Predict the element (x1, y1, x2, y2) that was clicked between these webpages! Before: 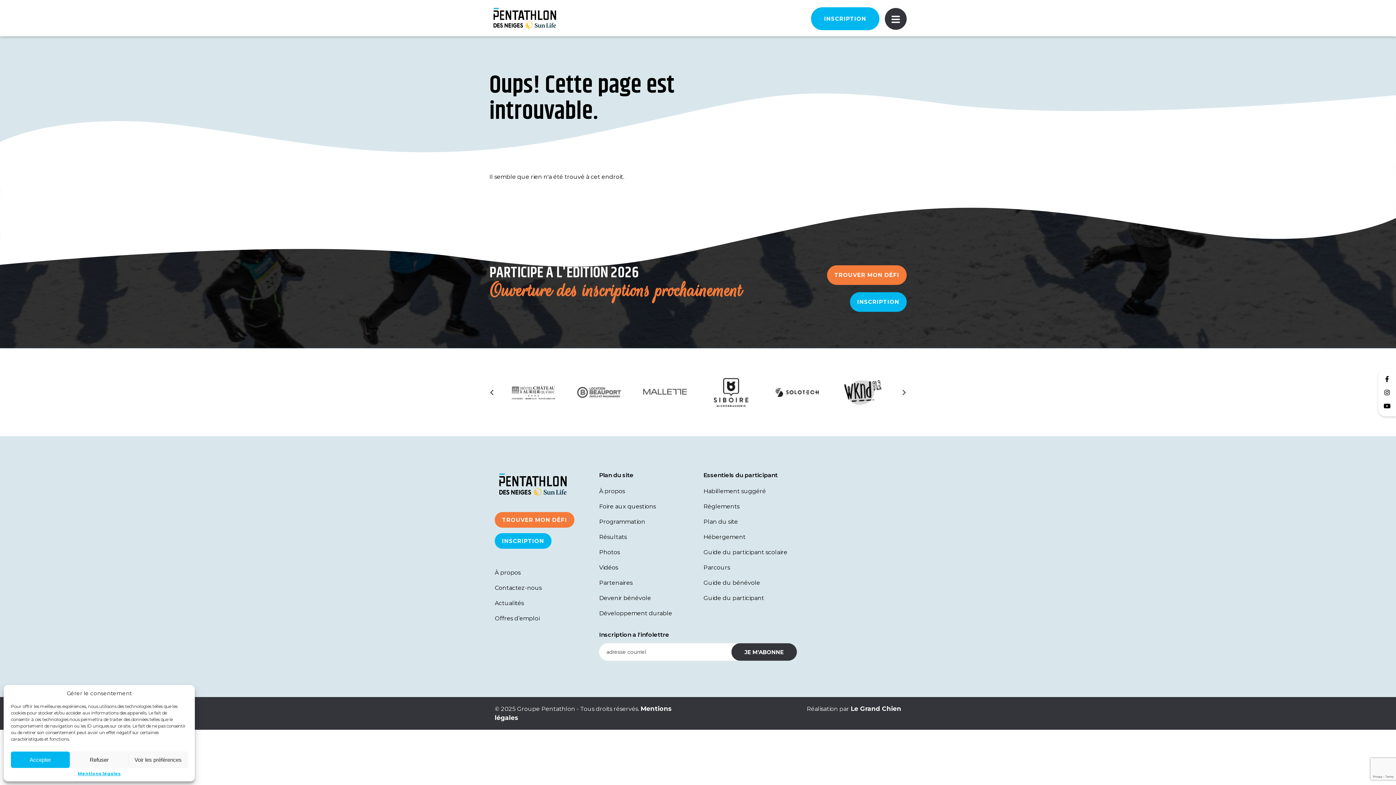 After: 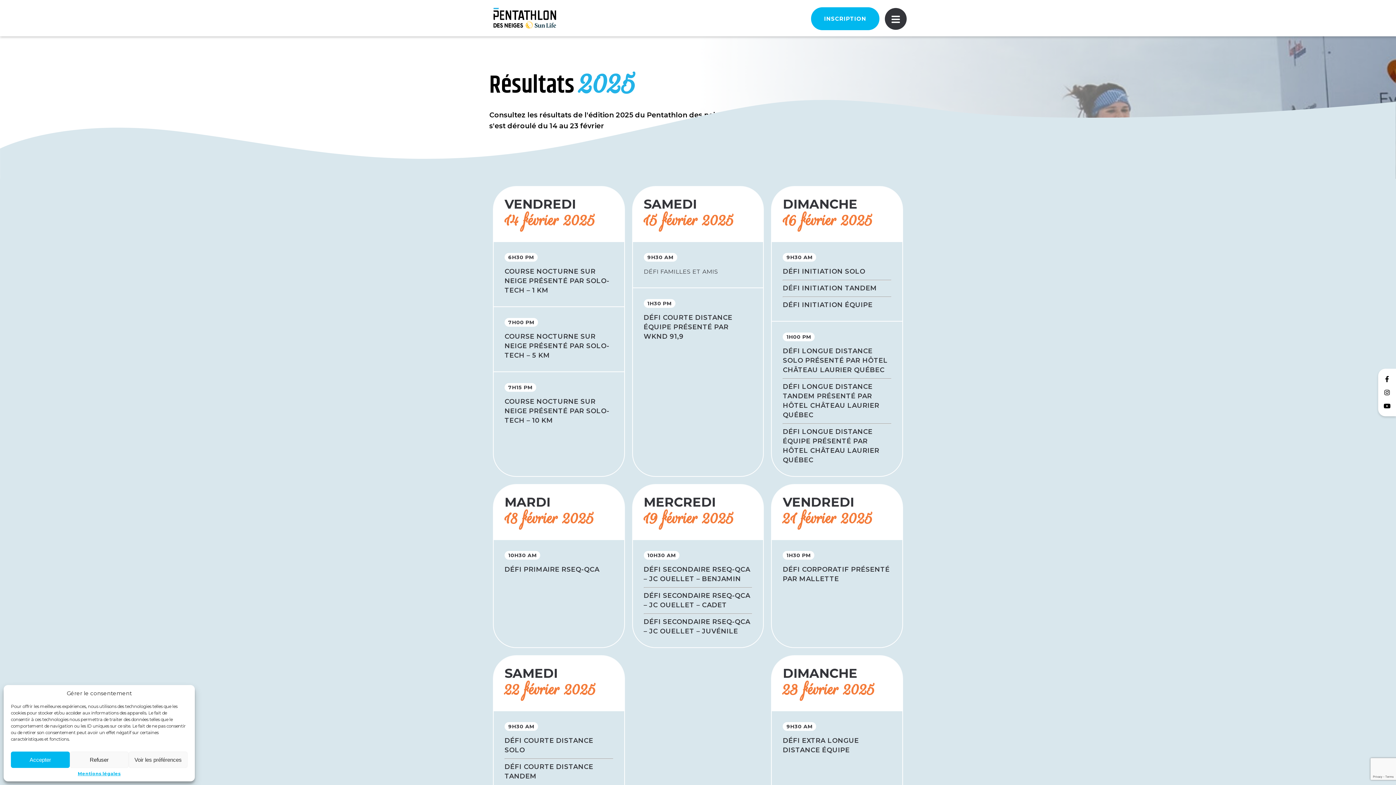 Action: bbox: (599, 529, 626, 545) label: Résultats